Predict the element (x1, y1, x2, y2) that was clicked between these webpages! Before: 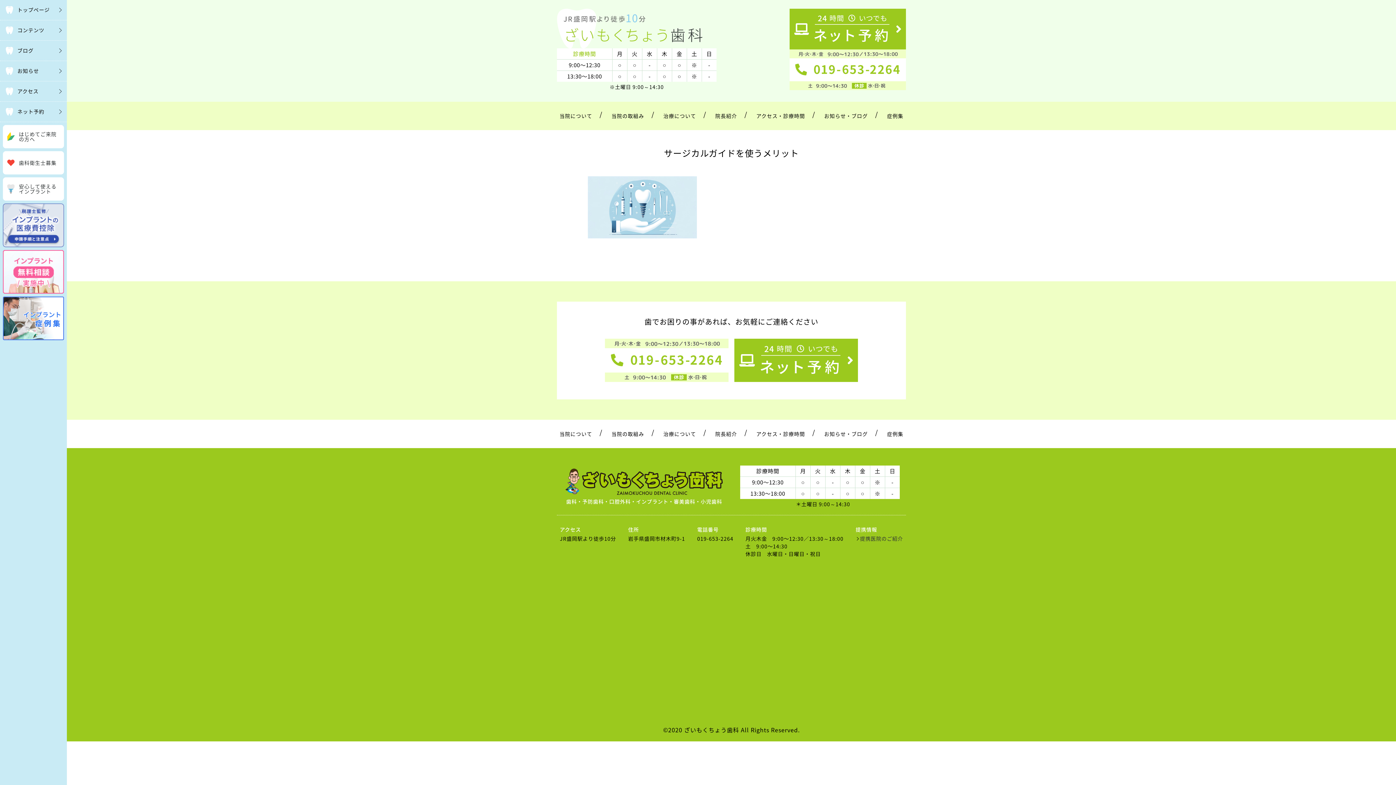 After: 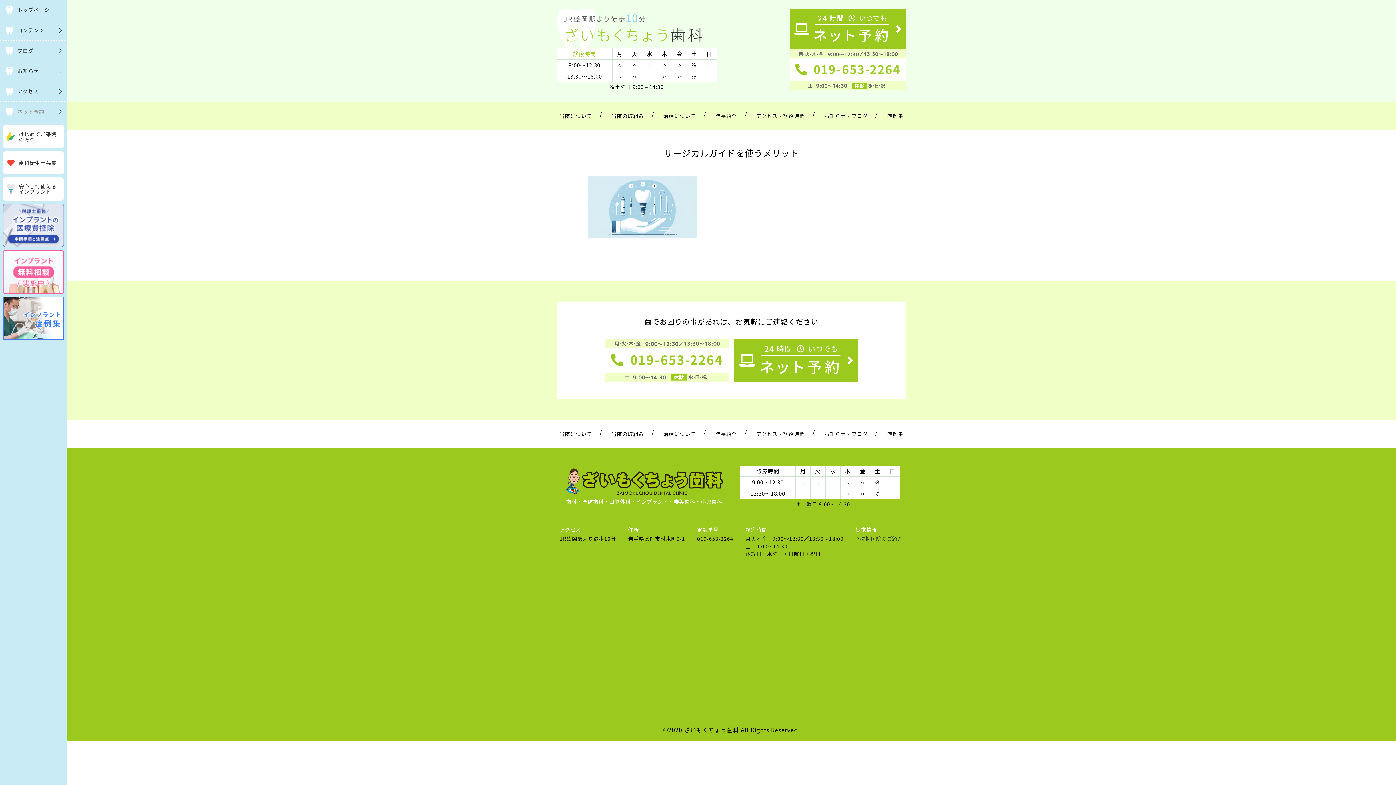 Action: label: ネット予約	 bbox: (0, 101, 66, 122)